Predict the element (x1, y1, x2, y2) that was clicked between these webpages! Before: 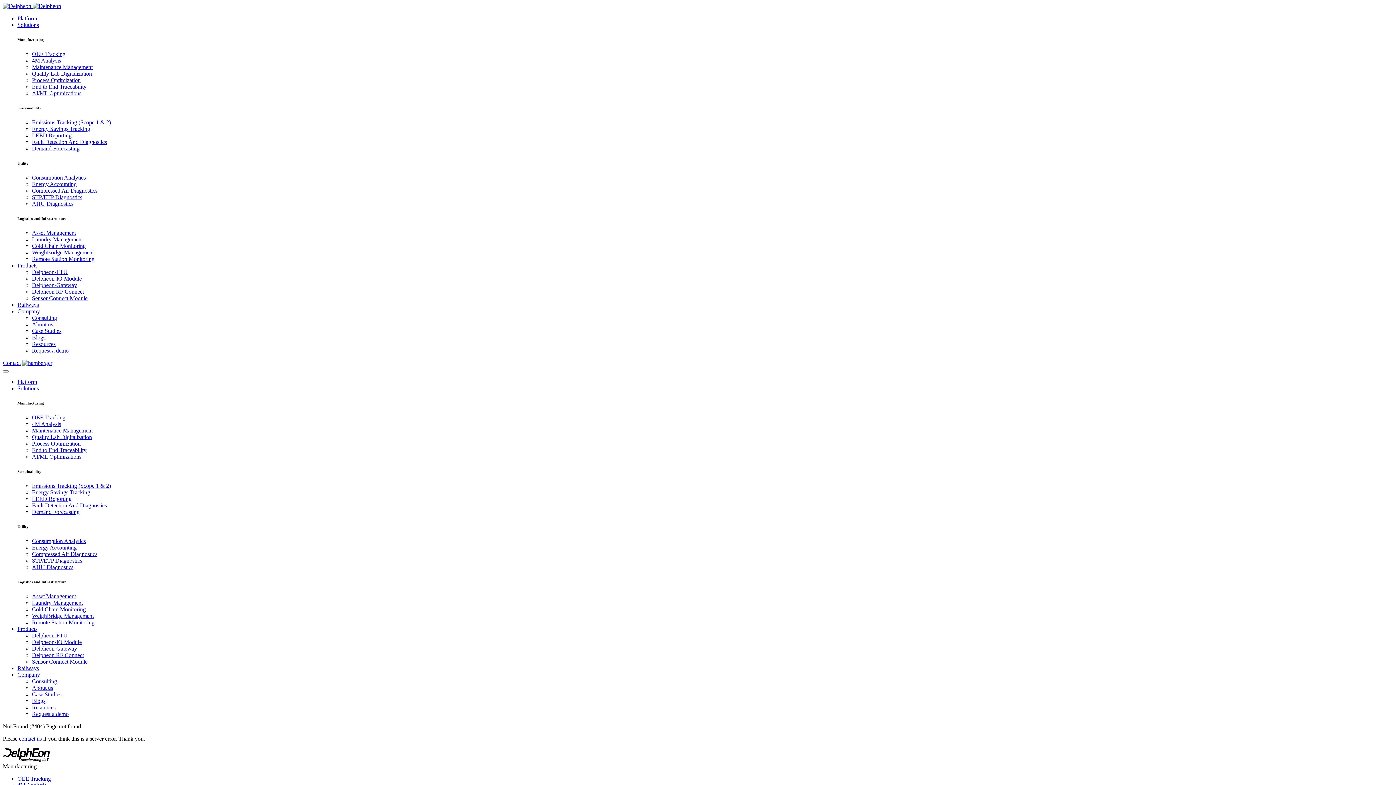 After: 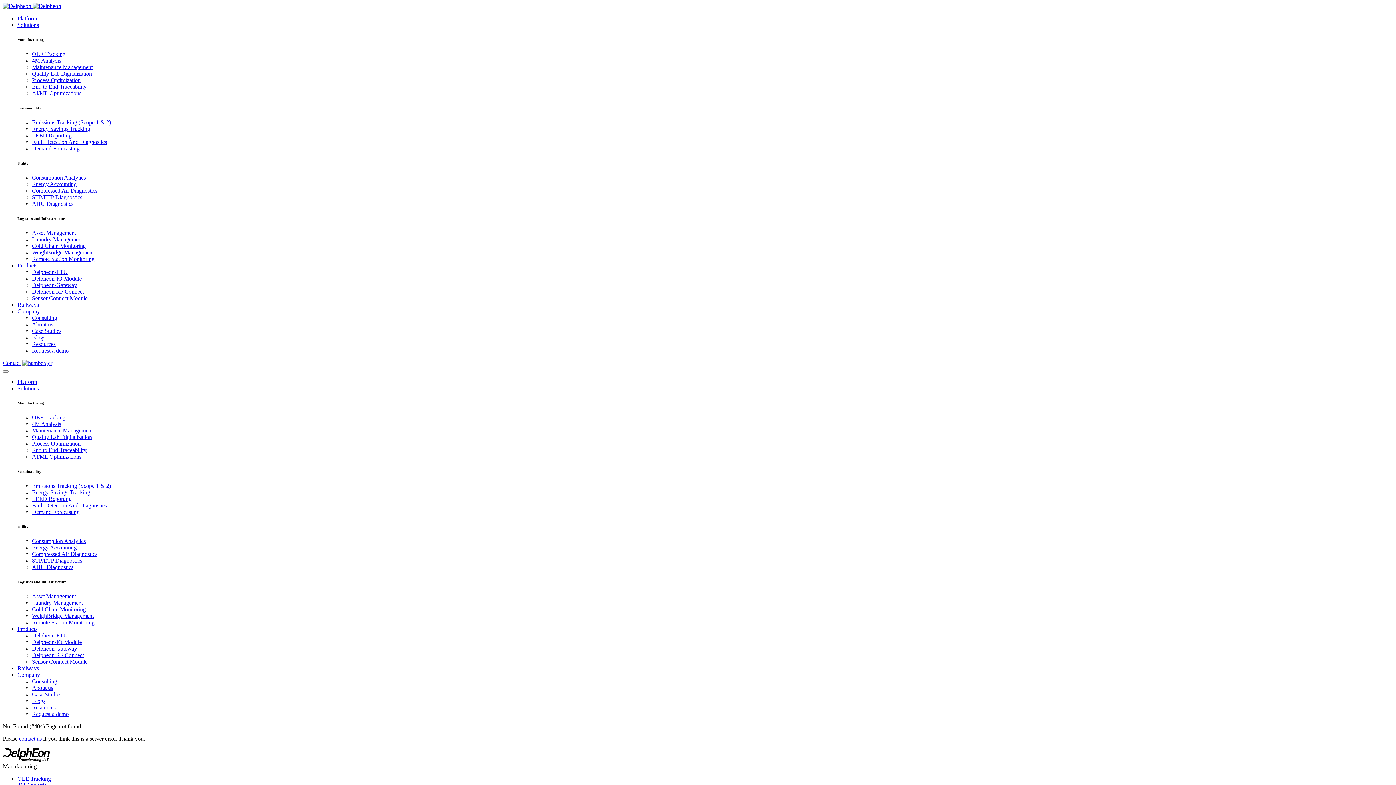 Action: label: Sensor Connect Module bbox: (32, 658, 87, 664)